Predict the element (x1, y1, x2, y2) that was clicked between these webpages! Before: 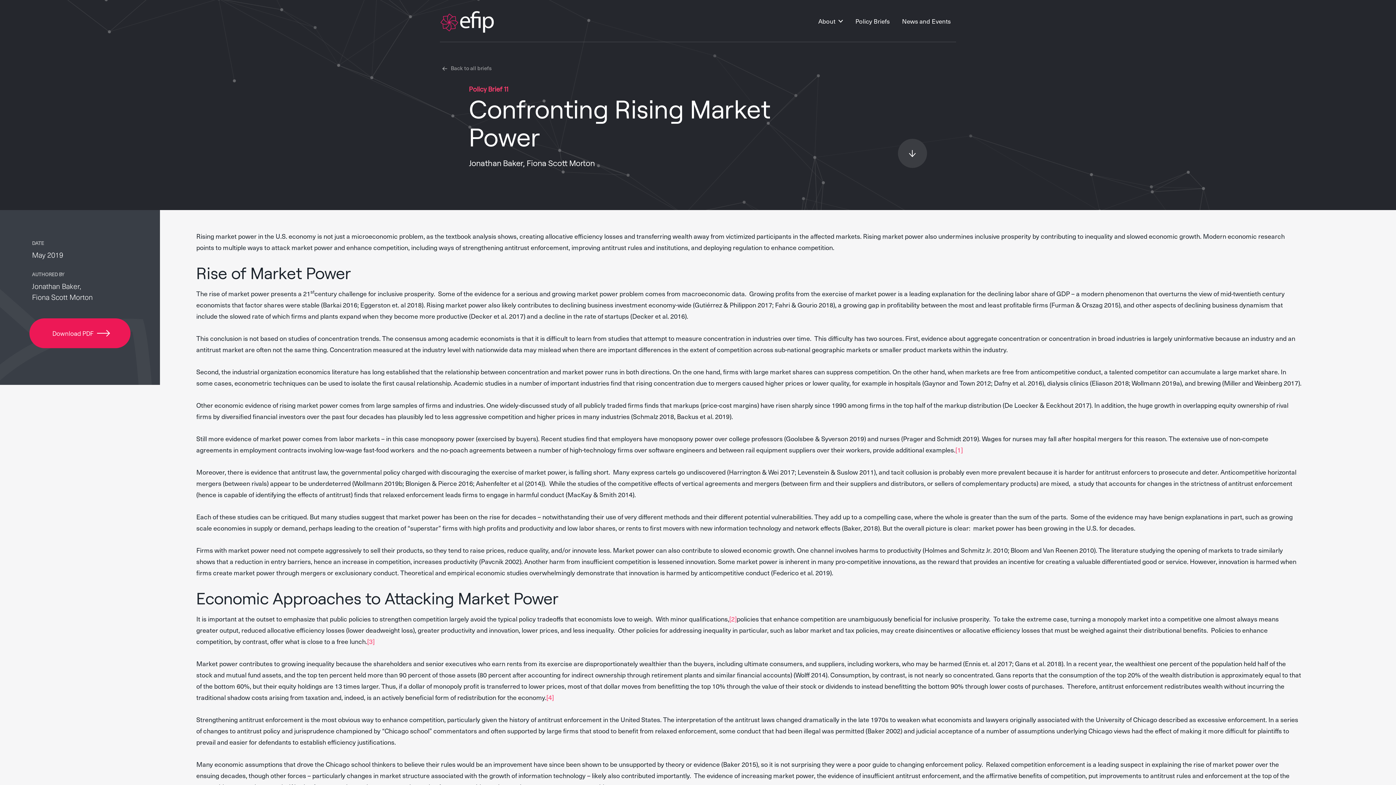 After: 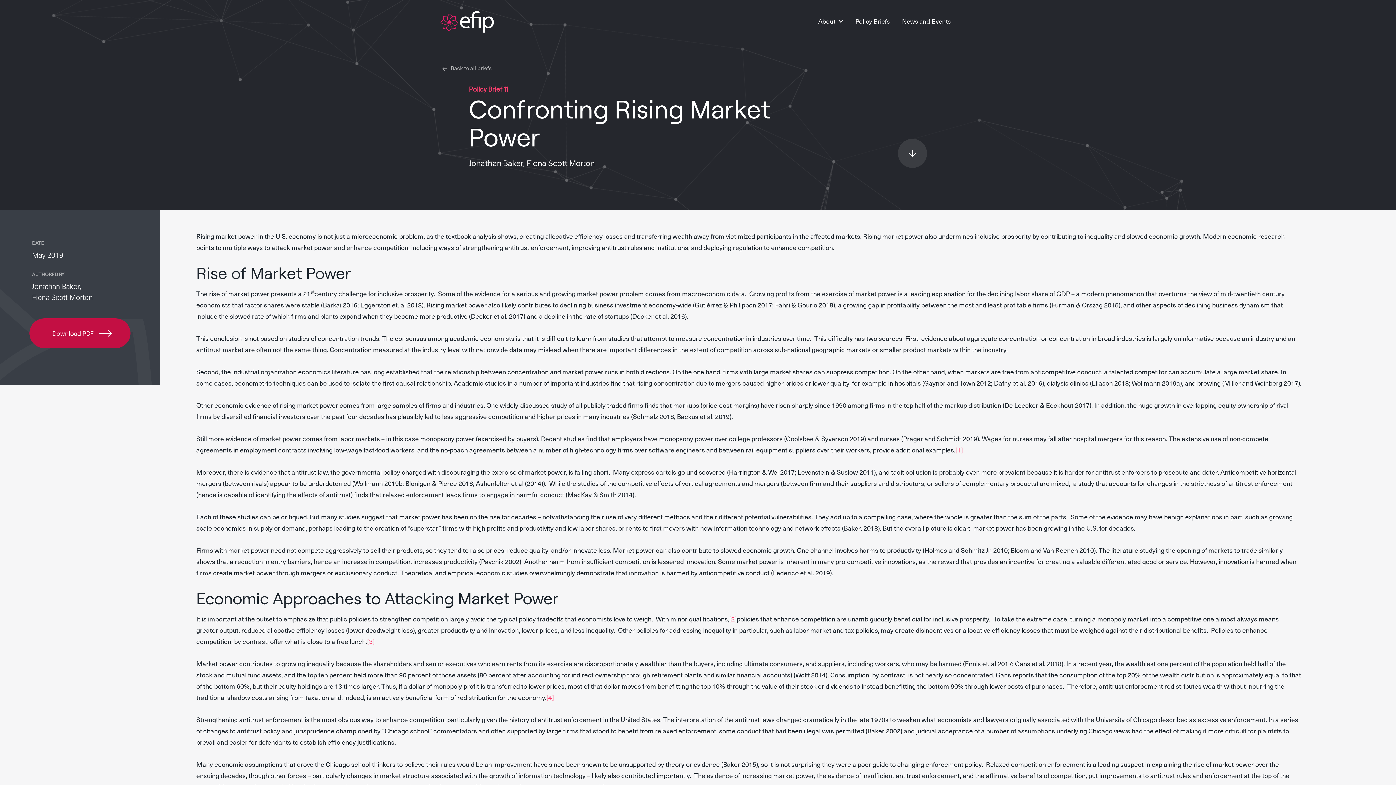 Action: bbox: (29, 318, 130, 348) label: Download PDF